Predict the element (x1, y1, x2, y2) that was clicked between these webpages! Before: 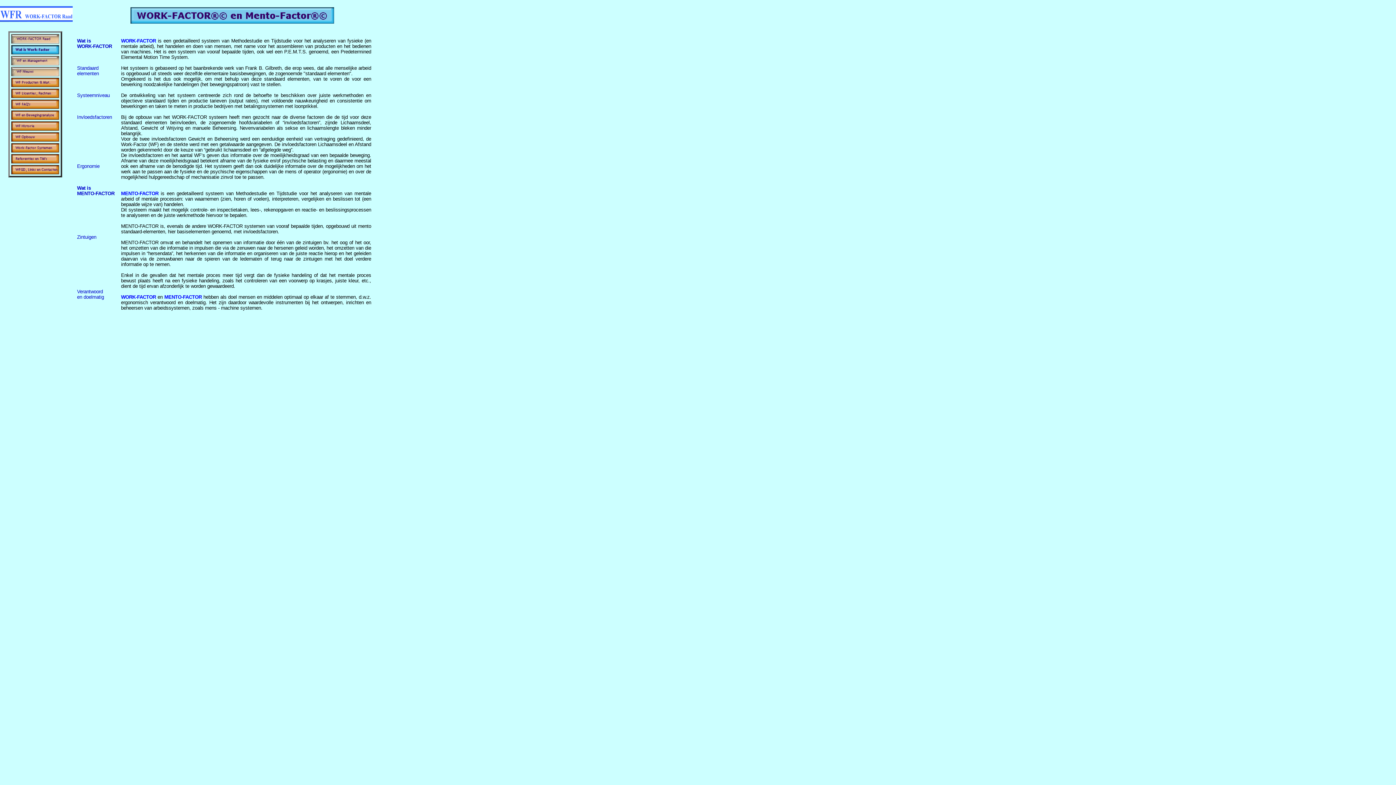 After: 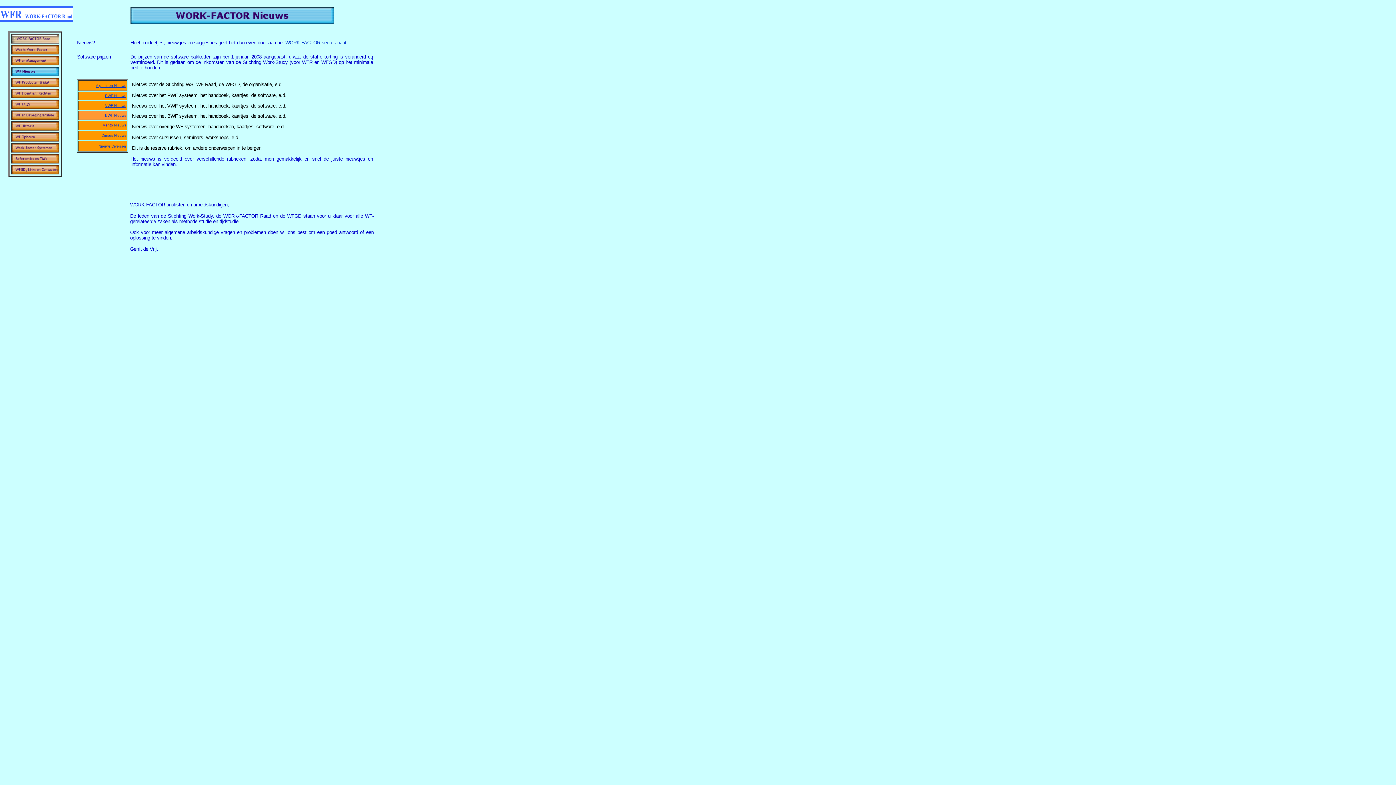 Action: bbox: (11, 70, 58, 77)